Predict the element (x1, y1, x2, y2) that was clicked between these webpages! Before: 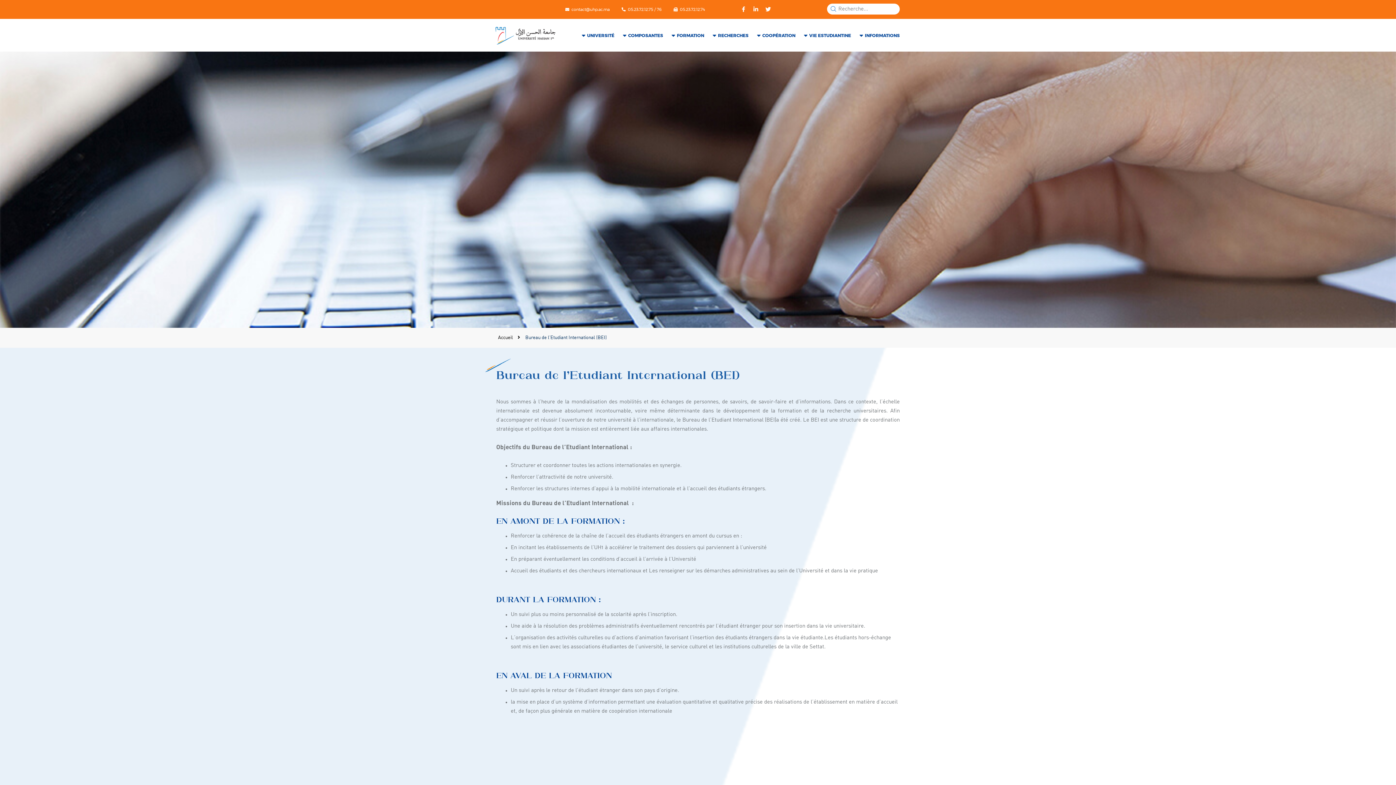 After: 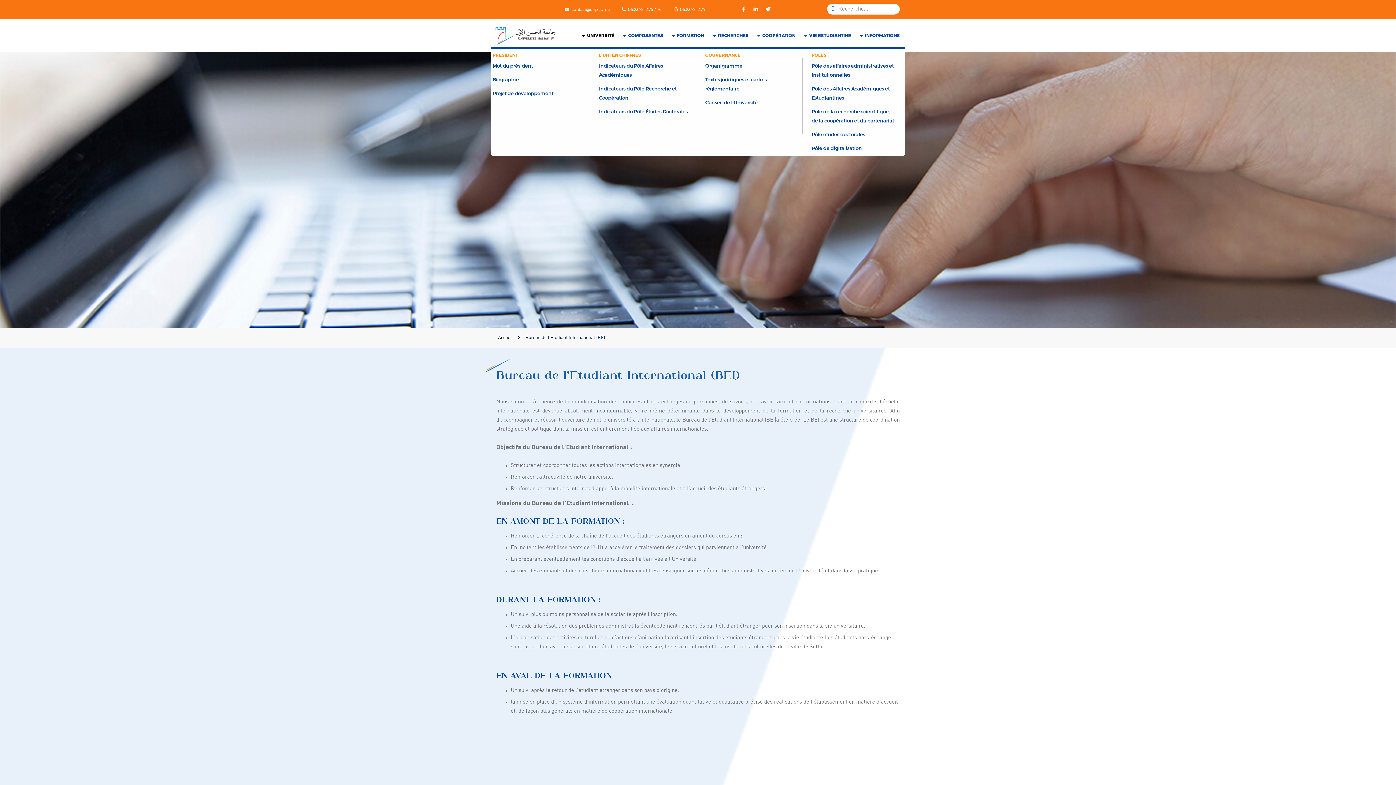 Action: bbox: (585, 25, 614, 45) label: UNIVERSITÉ